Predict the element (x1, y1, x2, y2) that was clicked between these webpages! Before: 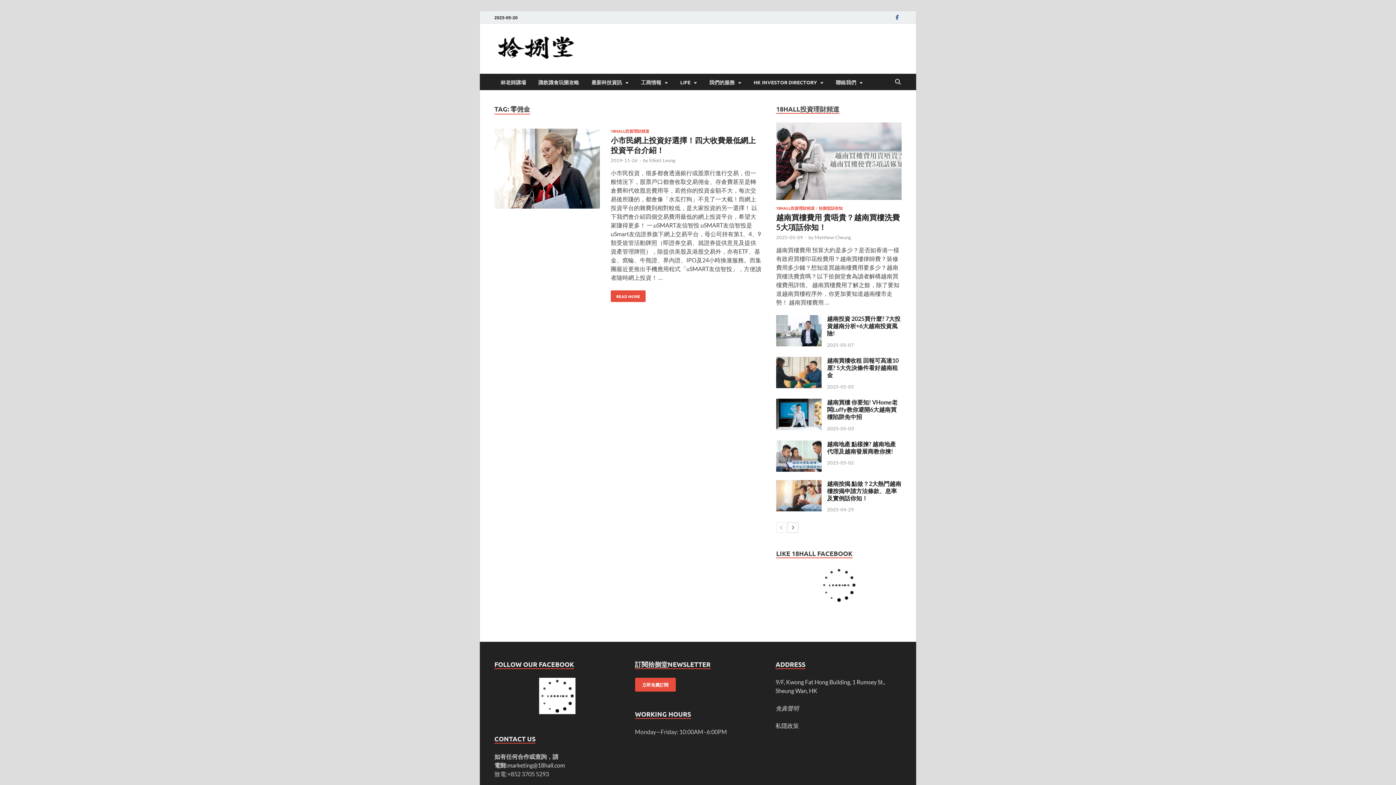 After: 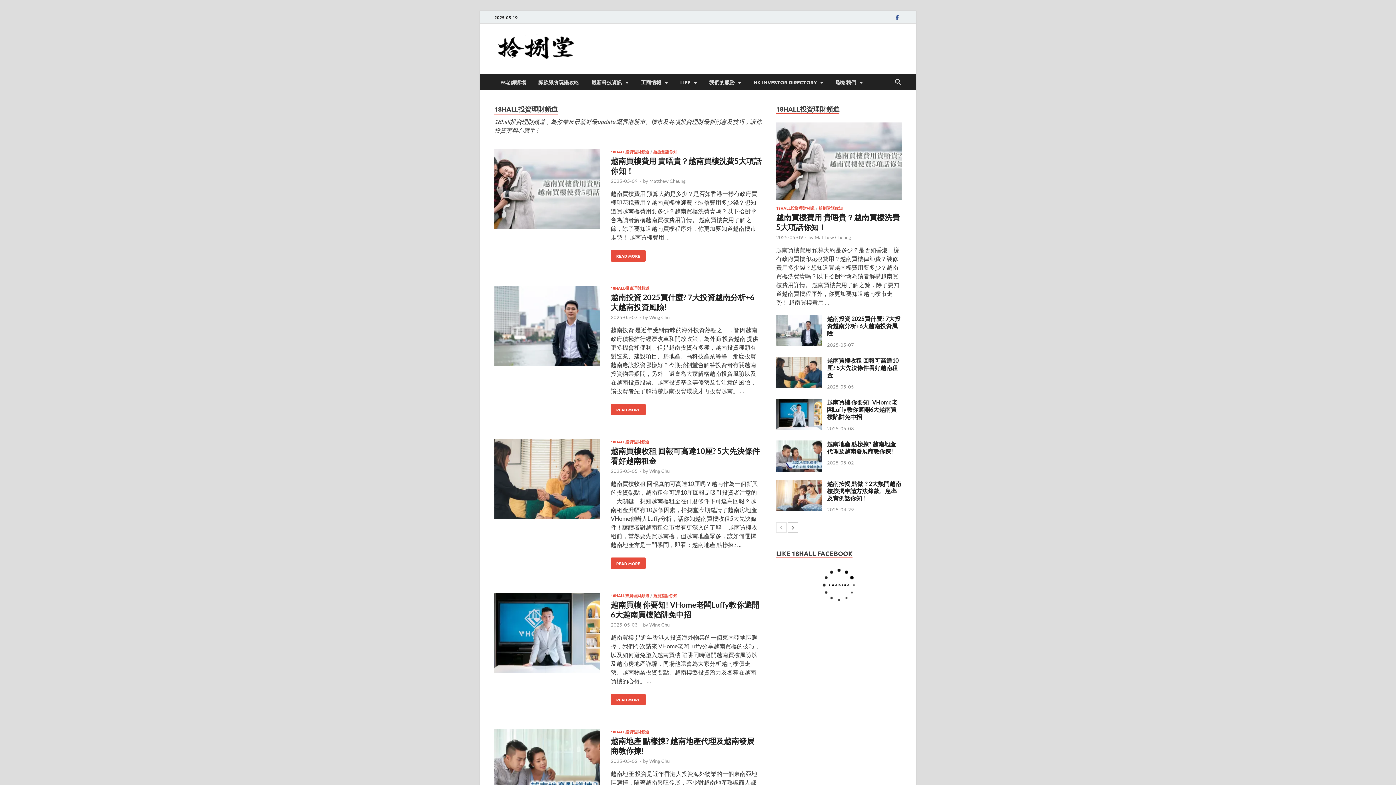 Action: label: 18HALL投資理財頻道 bbox: (610, 127, 649, 133)